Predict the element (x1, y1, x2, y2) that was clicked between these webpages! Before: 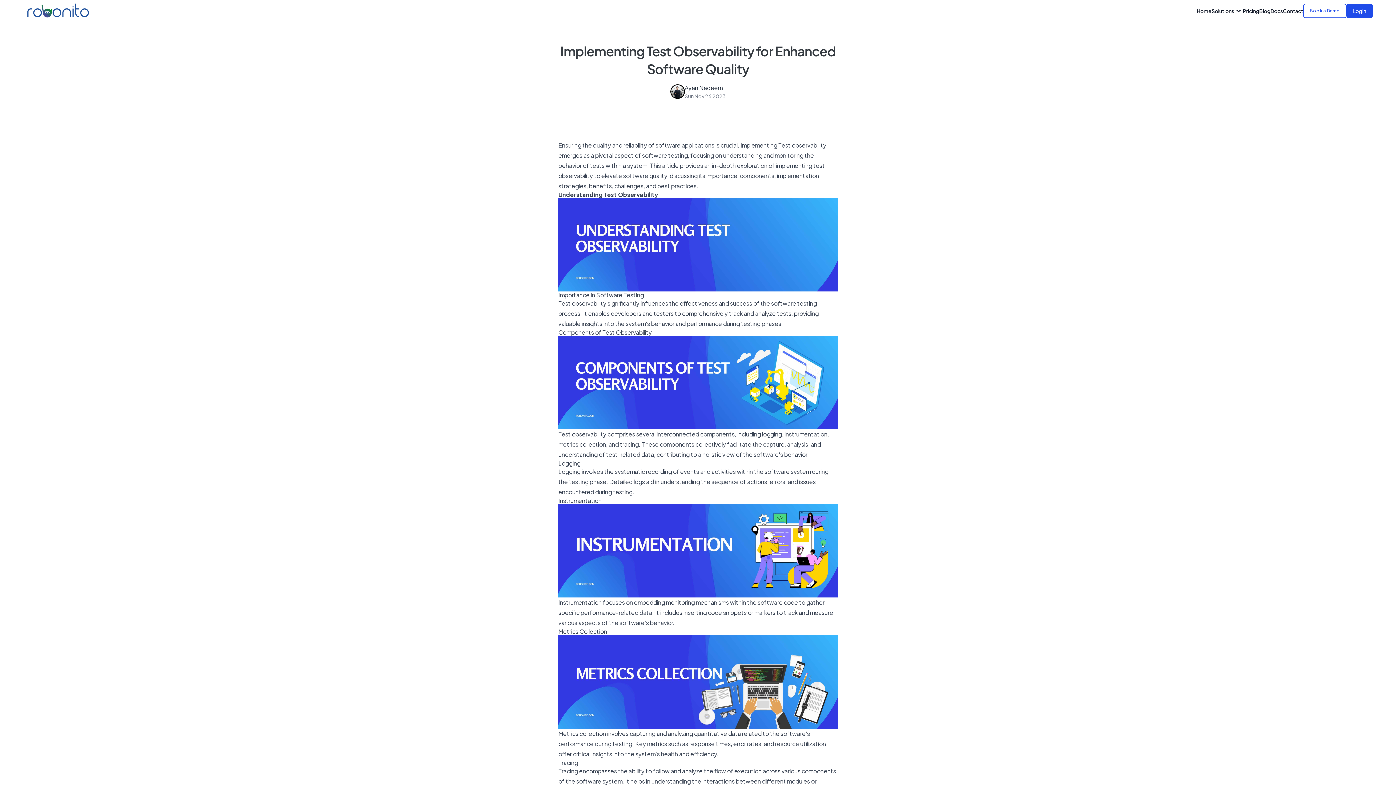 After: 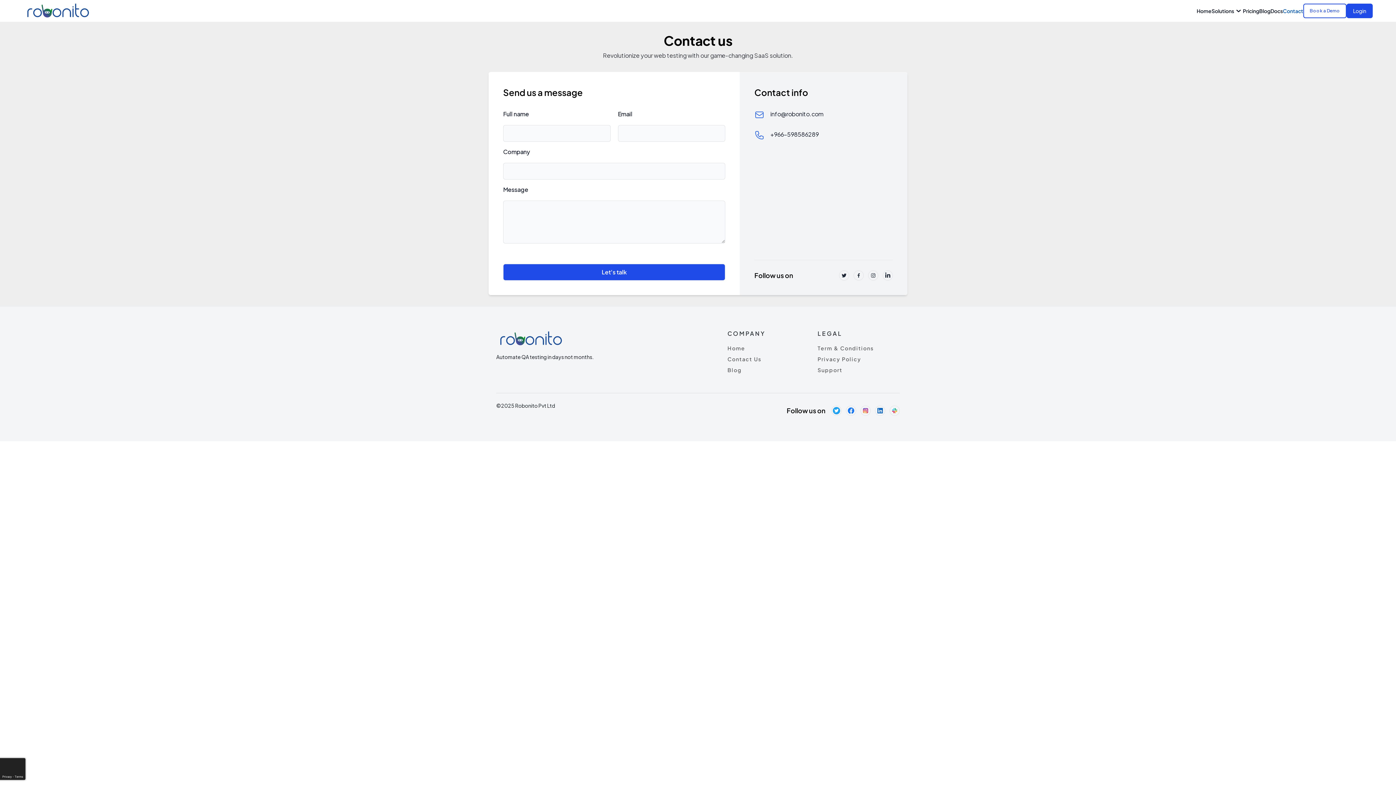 Action: label: Contact bbox: (1283, 6, 1303, 15)